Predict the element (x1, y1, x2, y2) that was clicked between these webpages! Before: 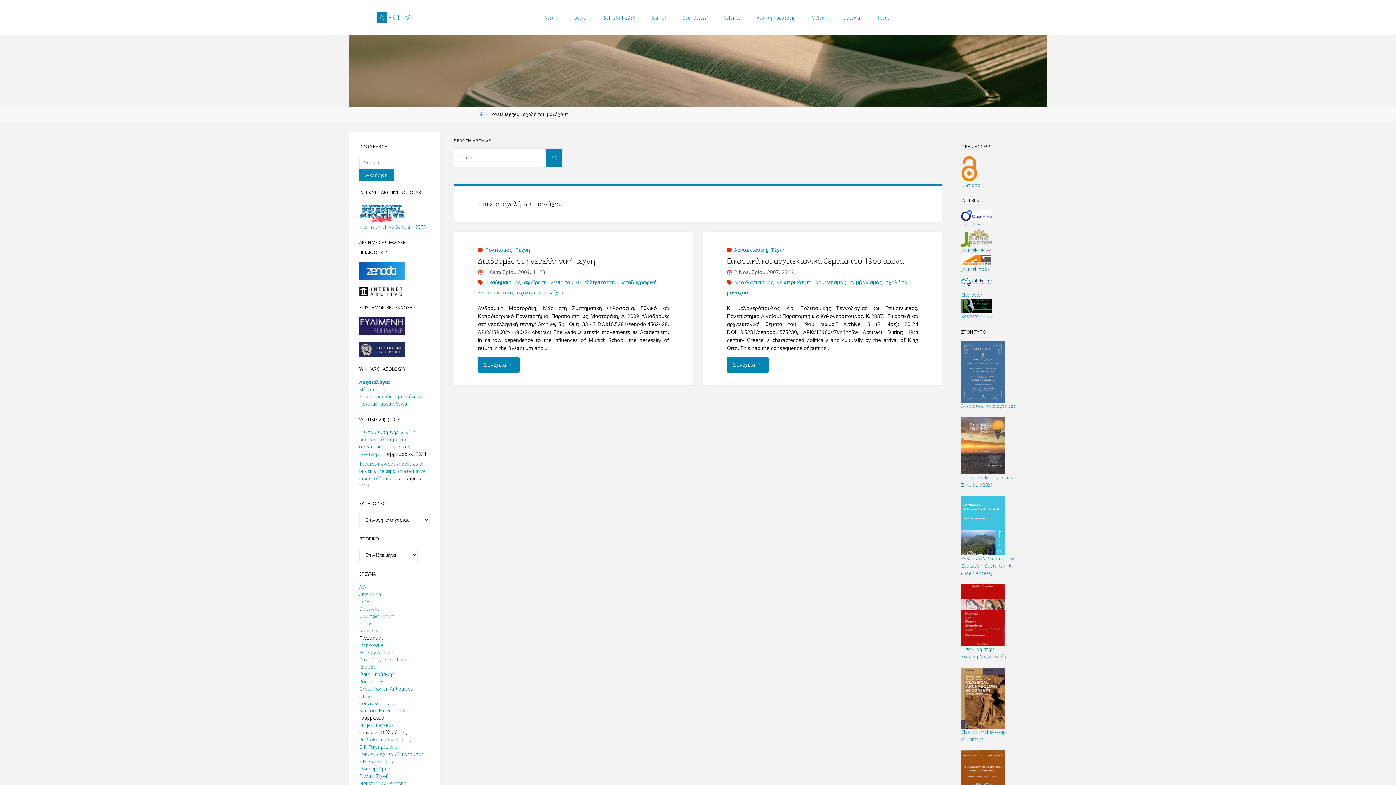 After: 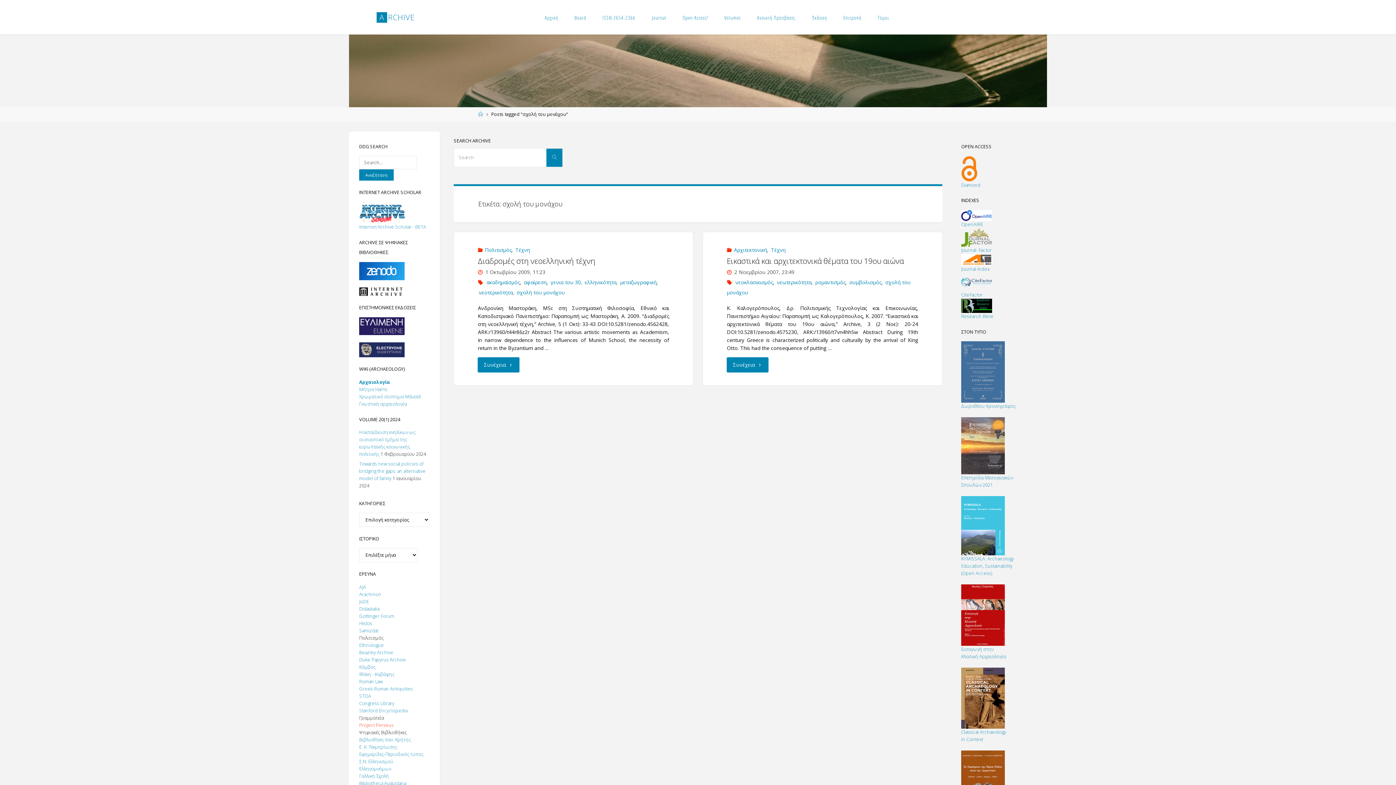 Action: bbox: (359, 722, 393, 728) label: Project Perseus